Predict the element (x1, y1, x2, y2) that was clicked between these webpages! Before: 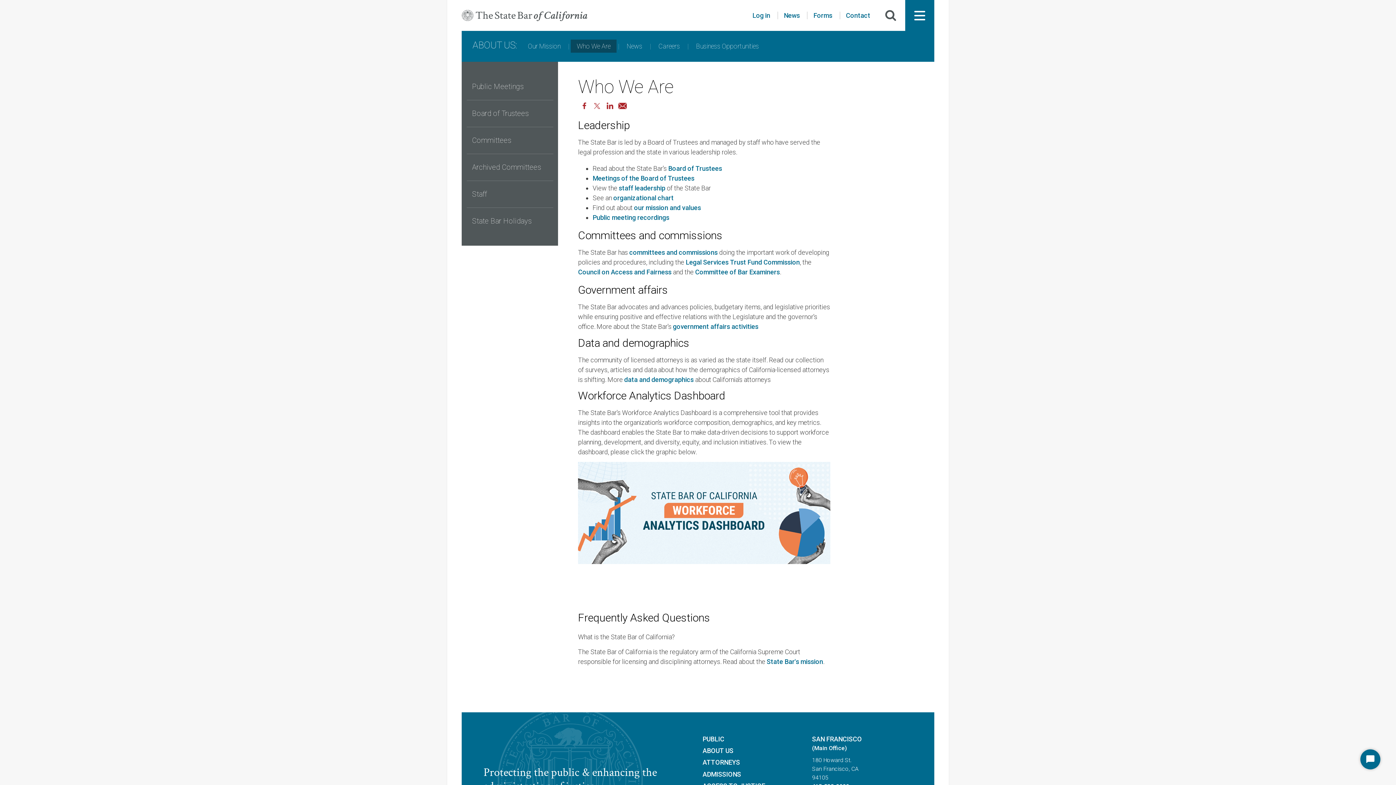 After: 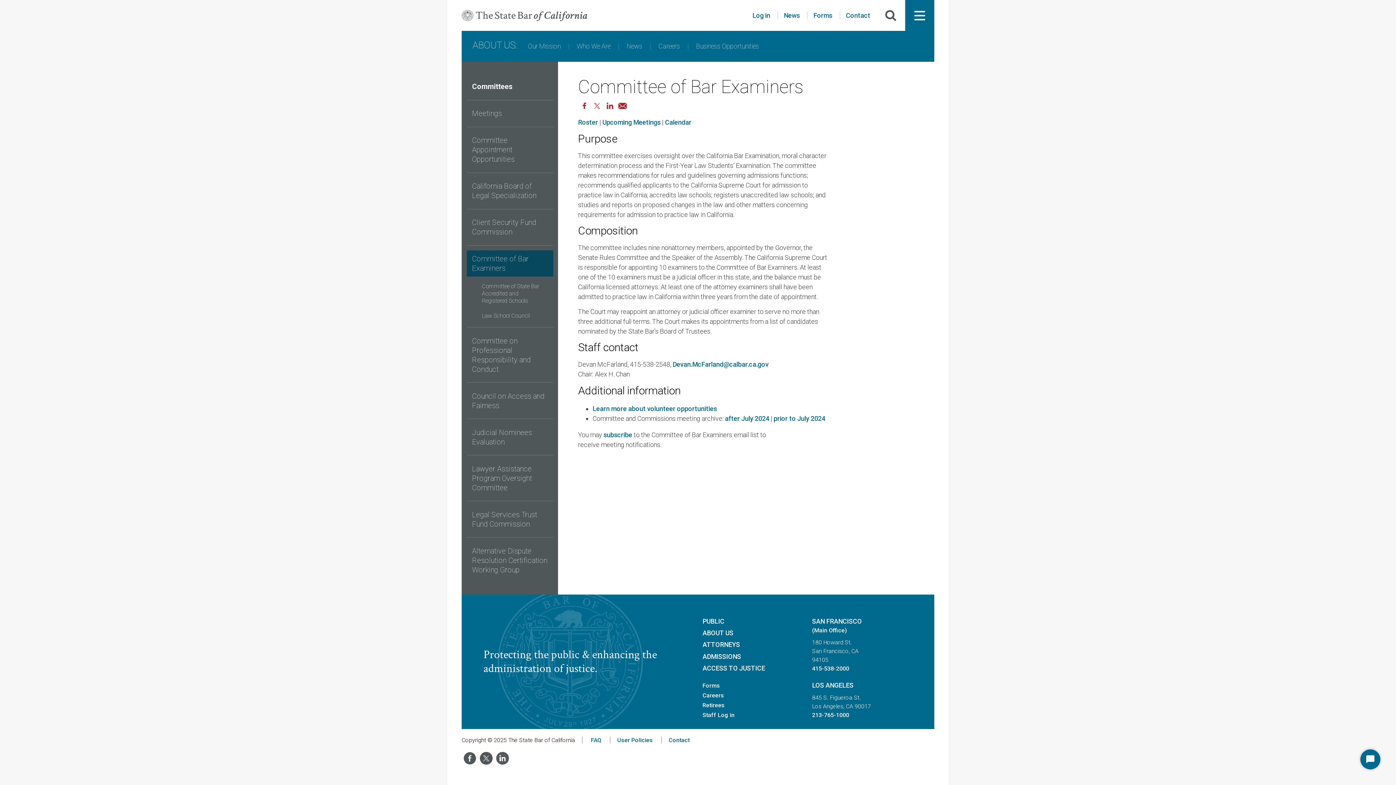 Action: label: Committee of Bar Examiners bbox: (695, 268, 780, 276)